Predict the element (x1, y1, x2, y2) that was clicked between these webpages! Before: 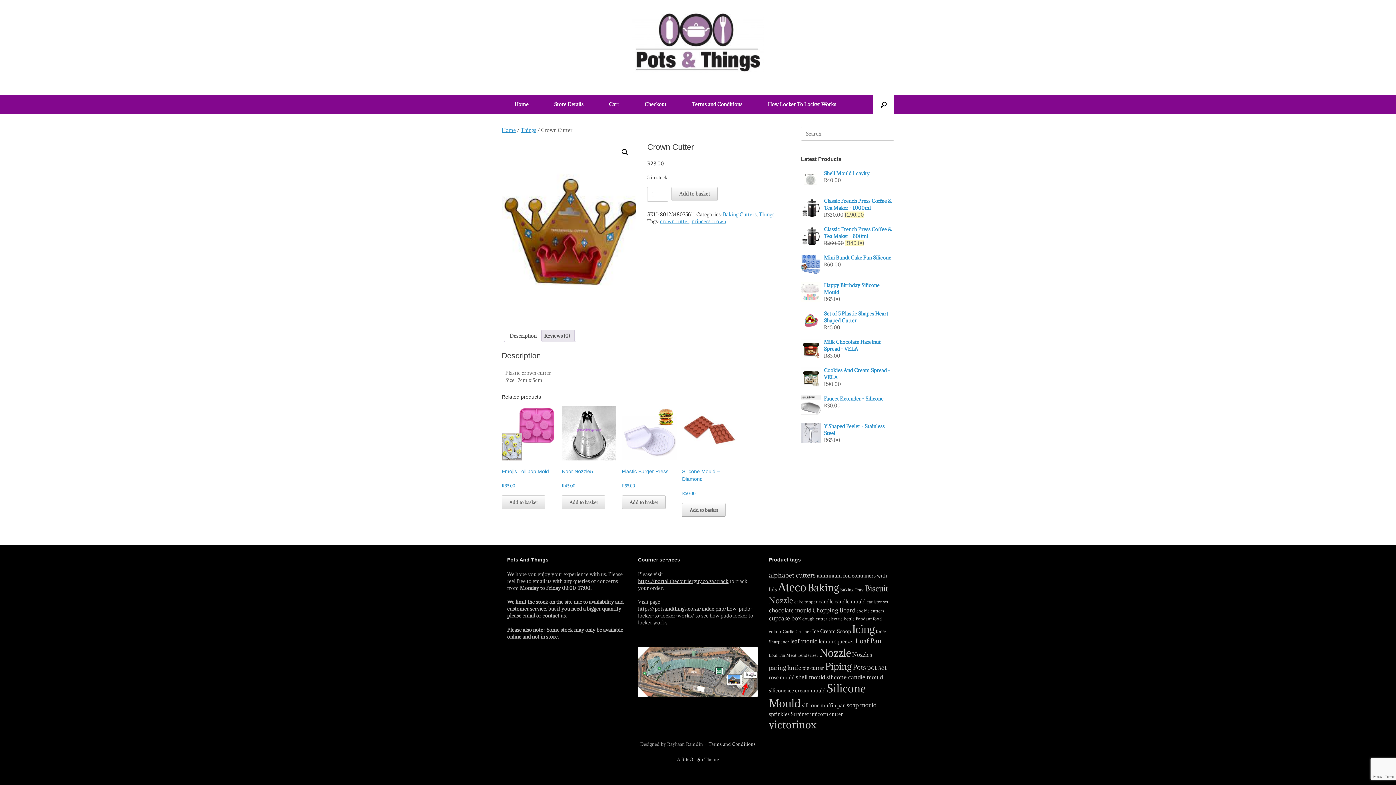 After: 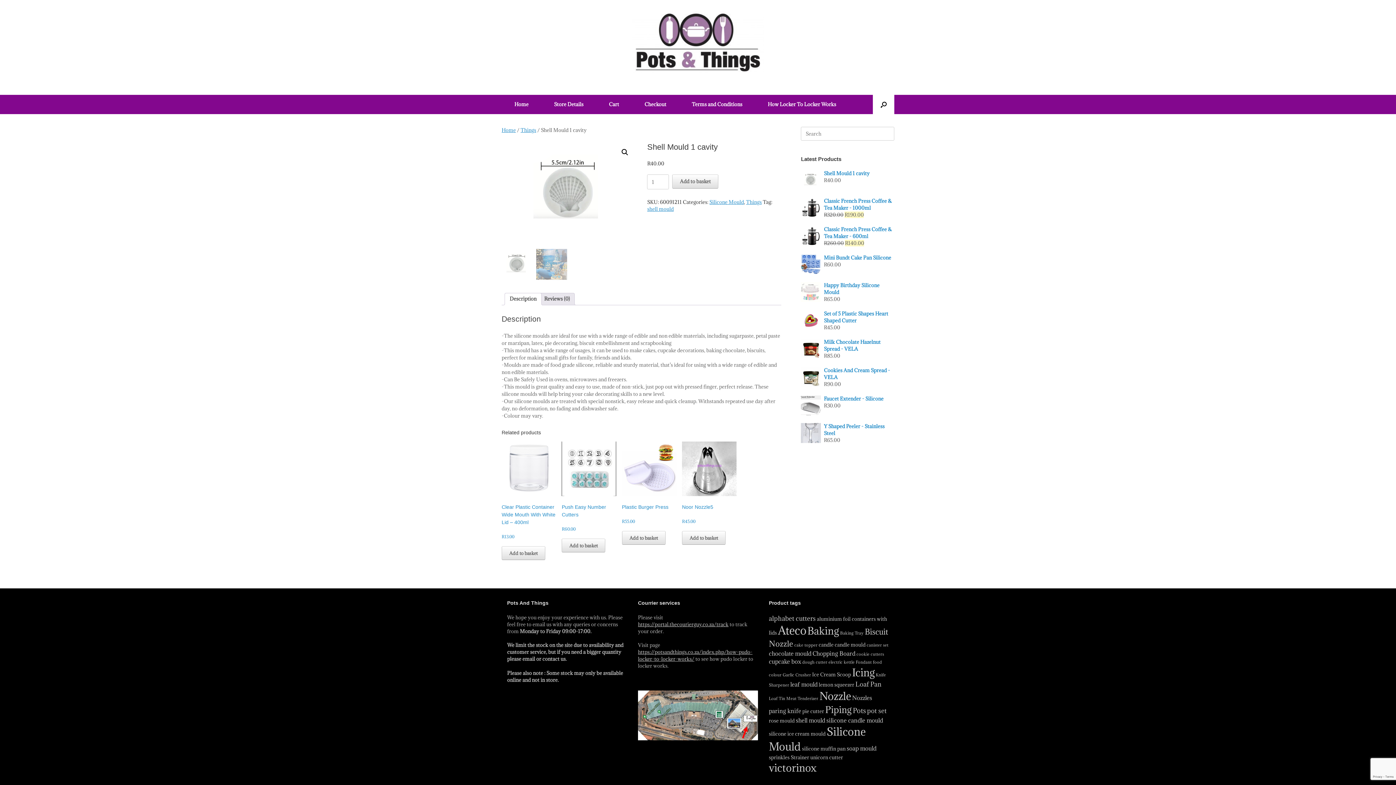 Action: label: Shell Mould 1 cavity bbox: (817, 170, 894, 177)